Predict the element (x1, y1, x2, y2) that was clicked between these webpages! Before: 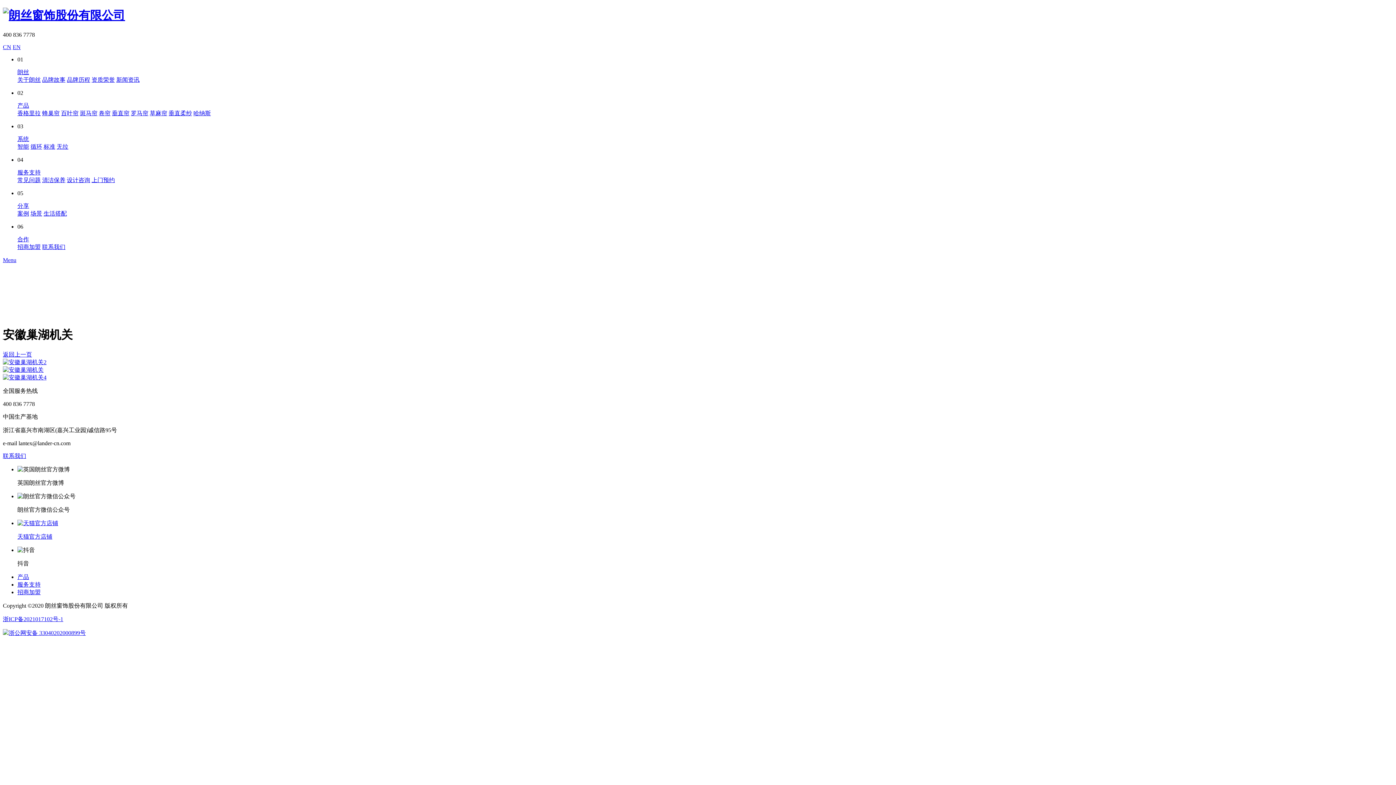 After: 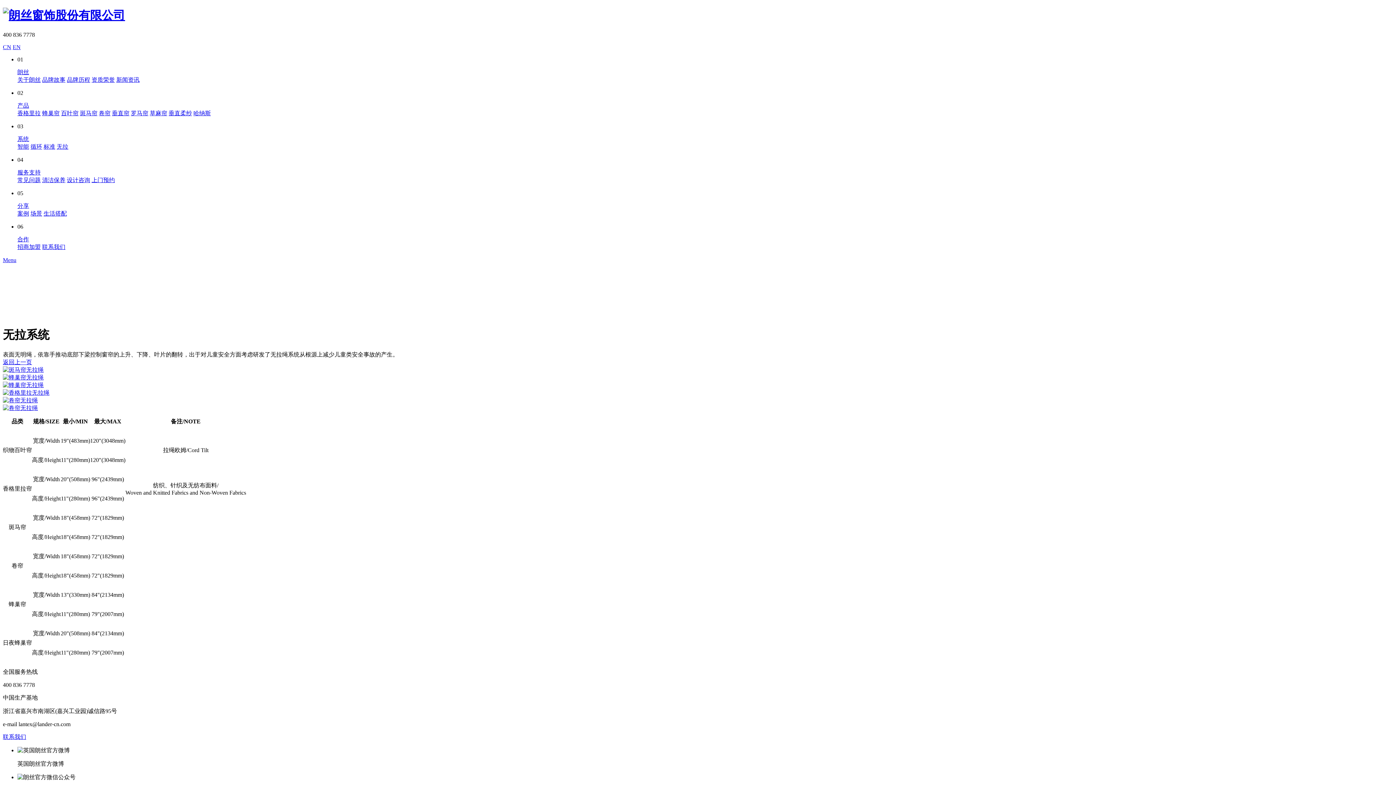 Action: bbox: (56, 143, 68, 149) label: 无拉